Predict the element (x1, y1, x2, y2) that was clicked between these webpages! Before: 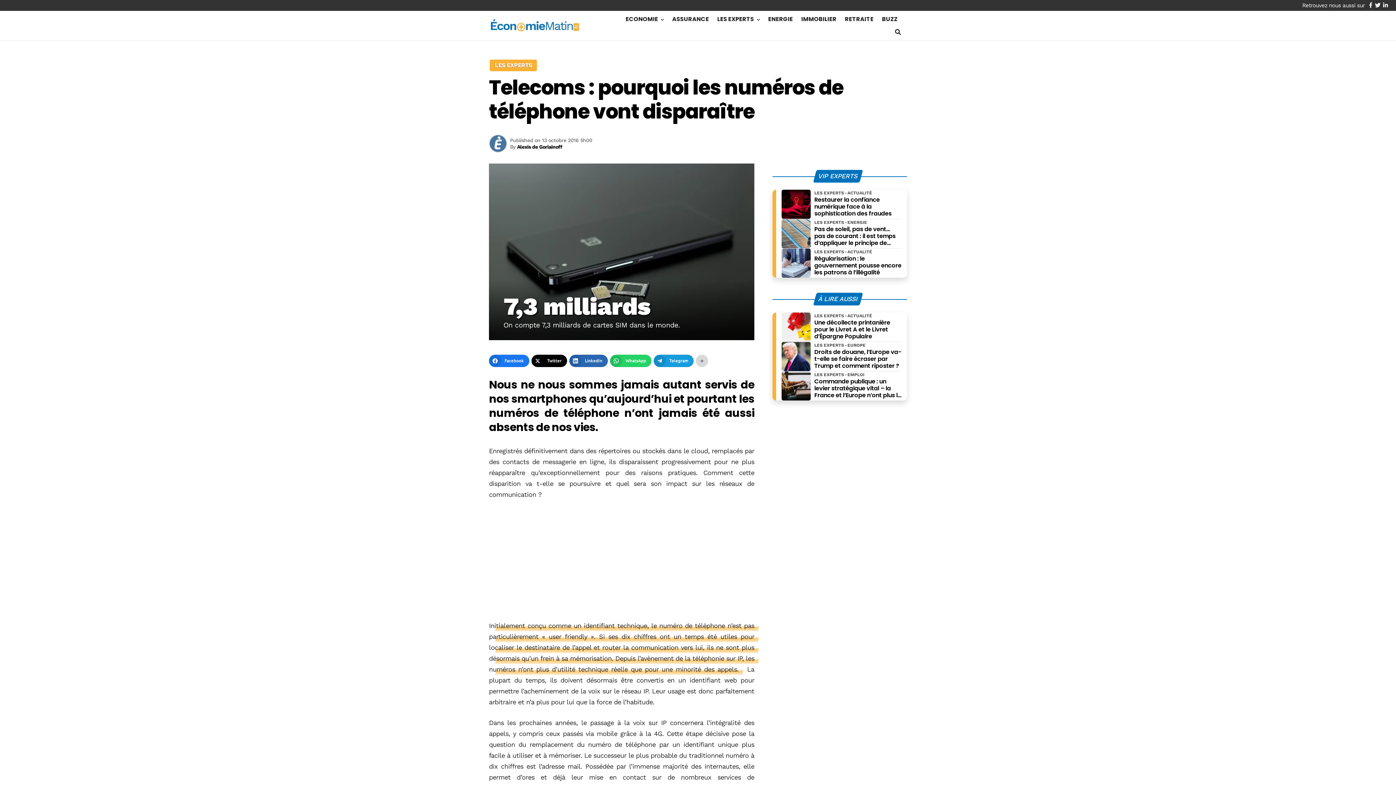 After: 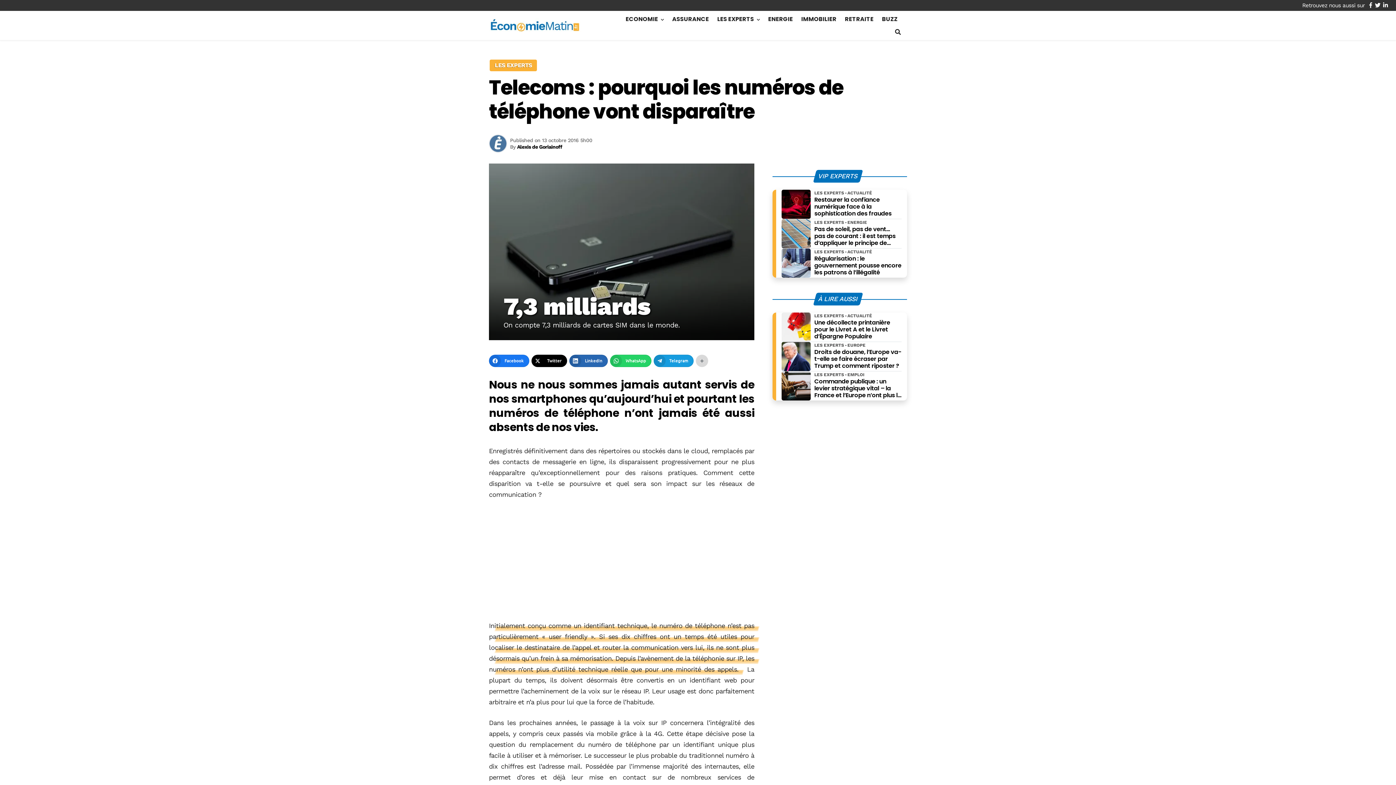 Action: bbox: (531, 354, 567, 367) label: Twitter